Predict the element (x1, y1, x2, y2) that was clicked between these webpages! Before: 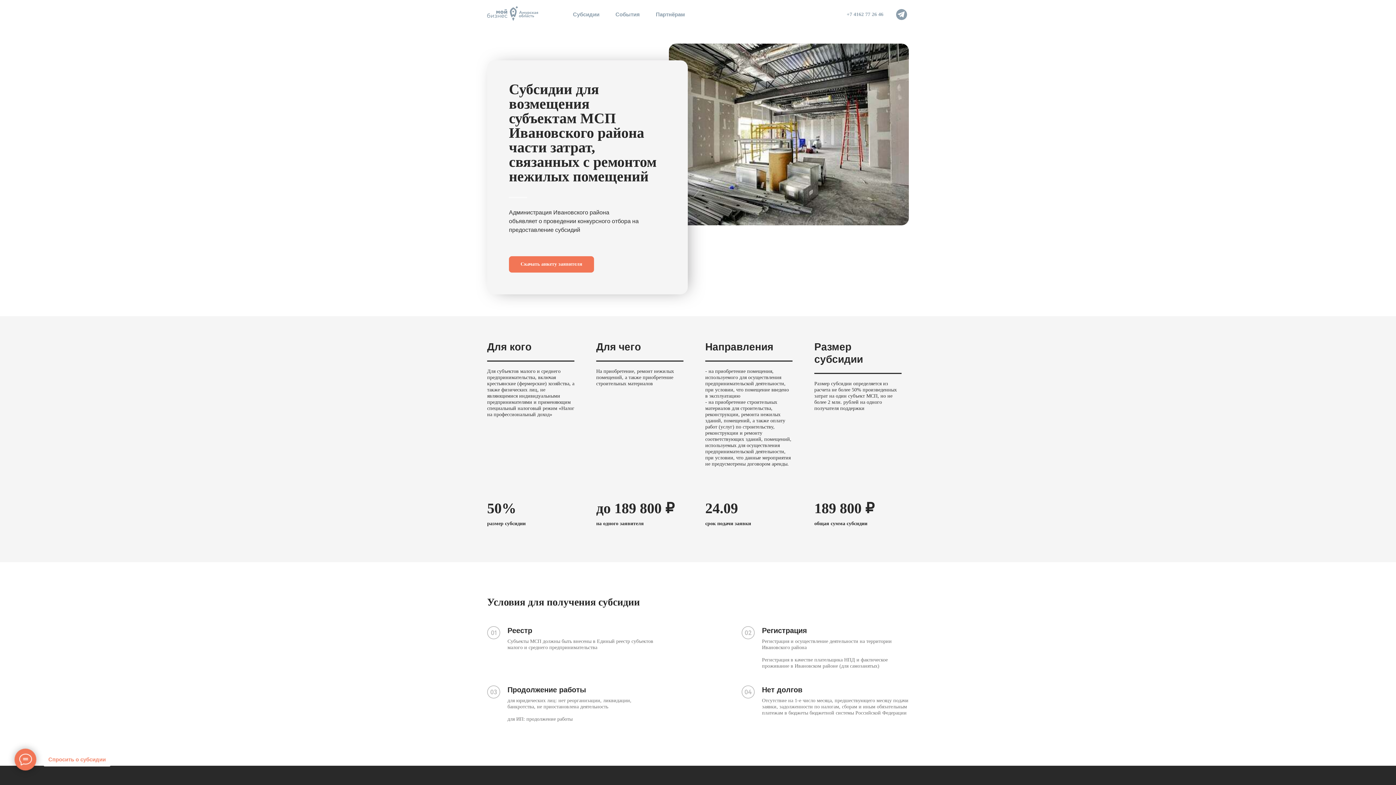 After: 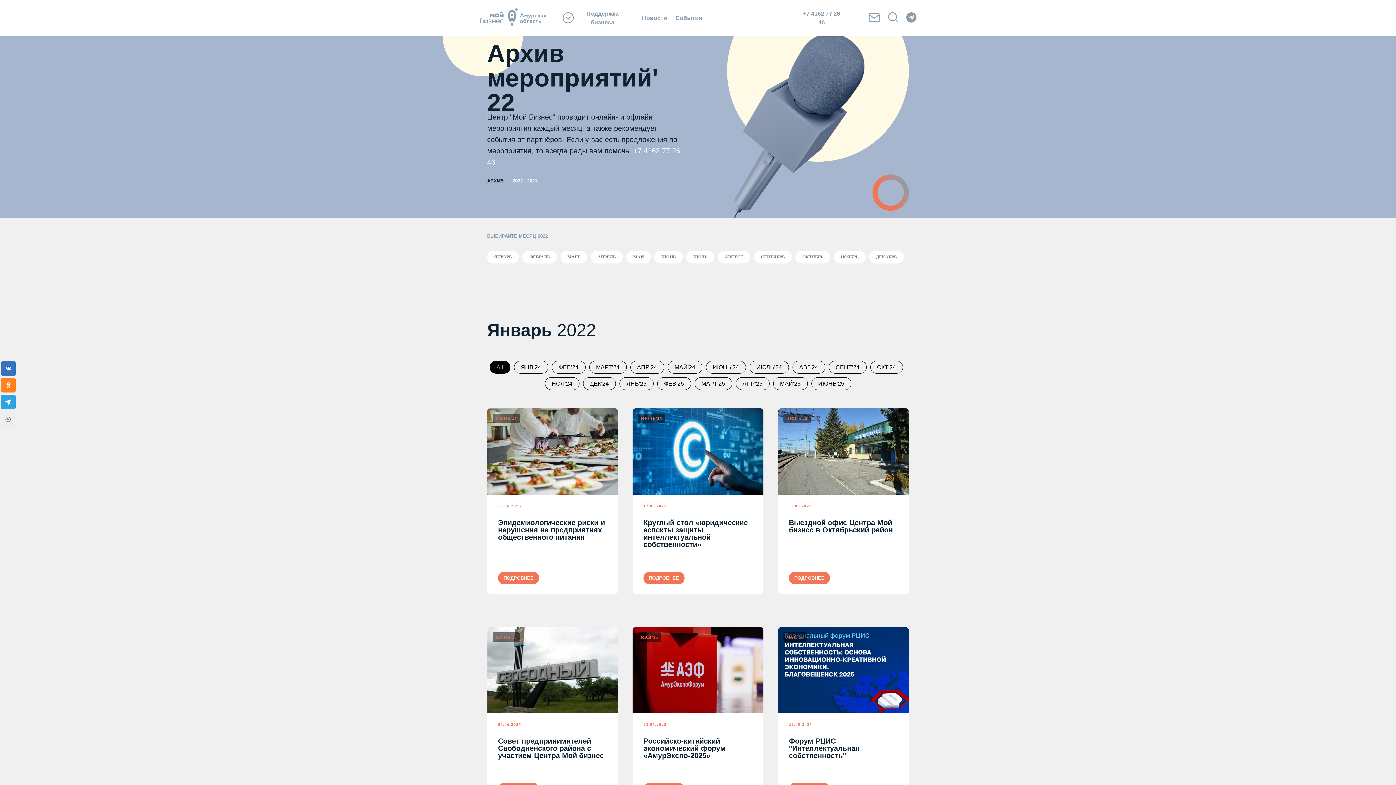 Action: label: События bbox: (615, 11, 640, 17)